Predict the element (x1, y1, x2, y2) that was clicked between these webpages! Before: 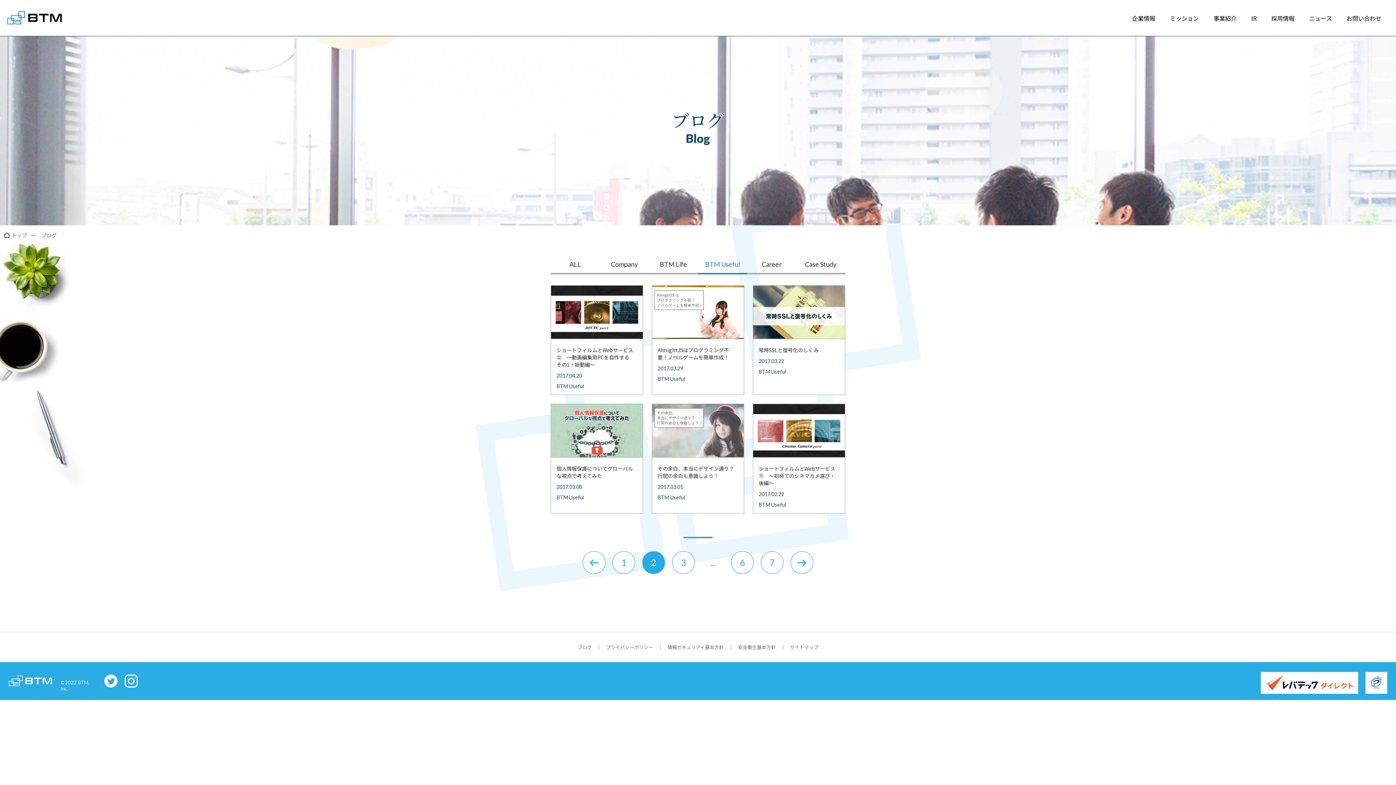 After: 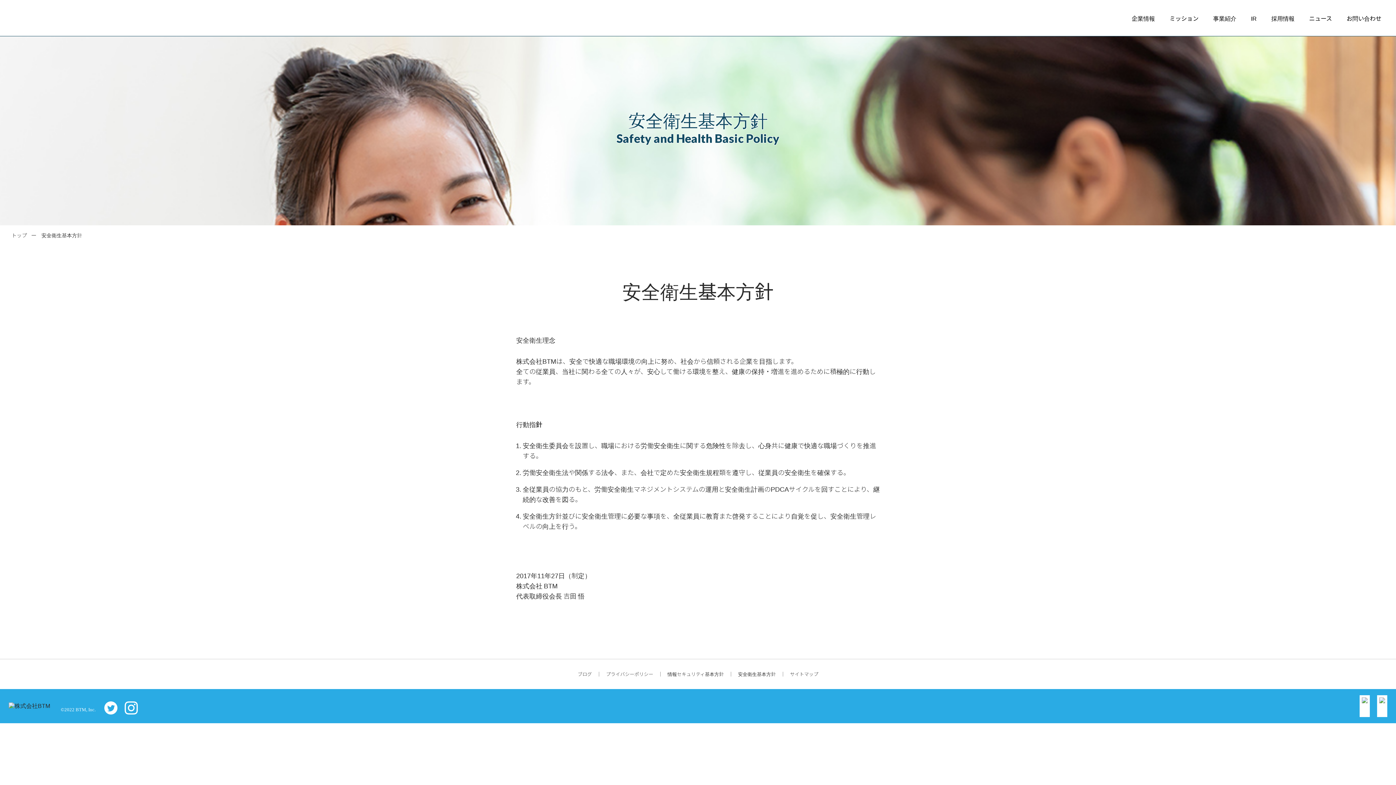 Action: label: 安全衛生基本方針 bbox: (738, 643, 785, 651)